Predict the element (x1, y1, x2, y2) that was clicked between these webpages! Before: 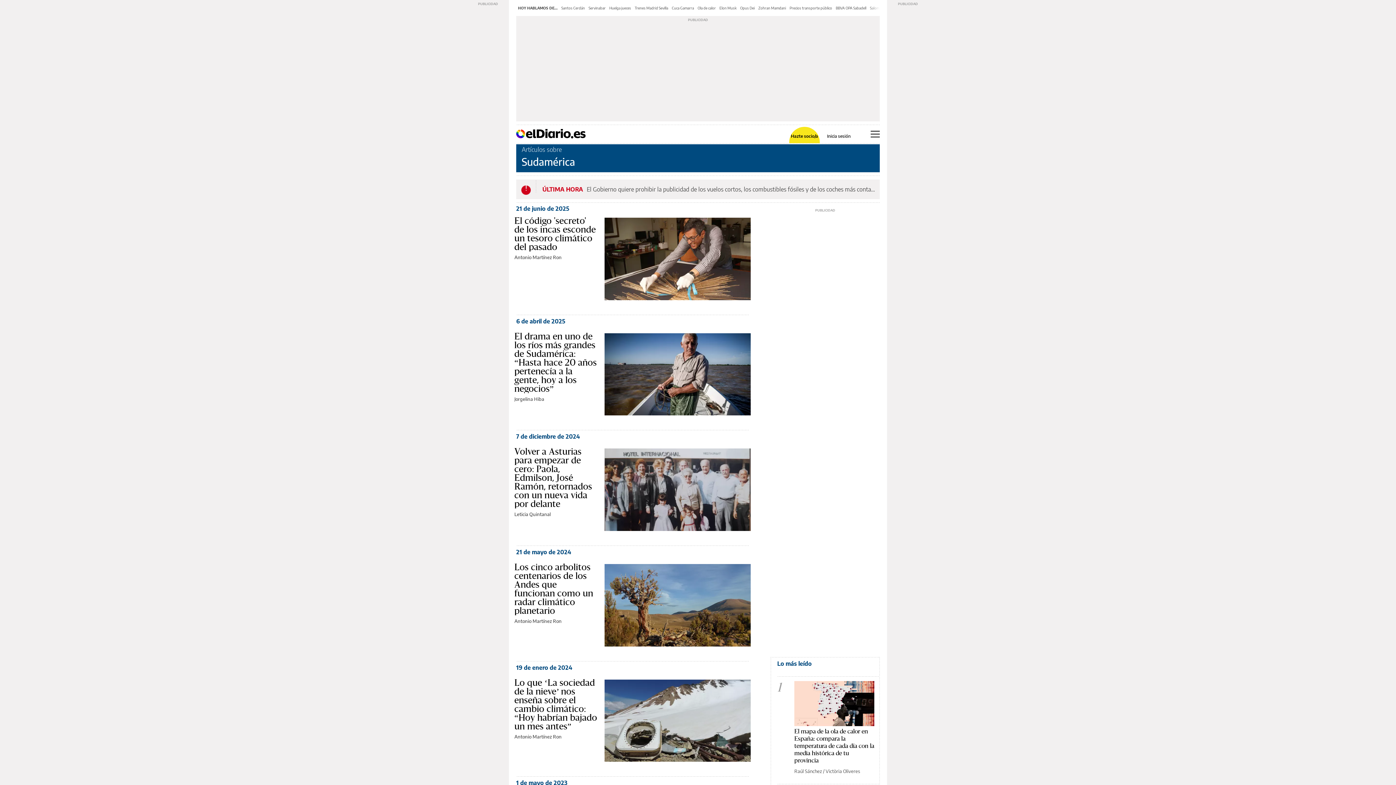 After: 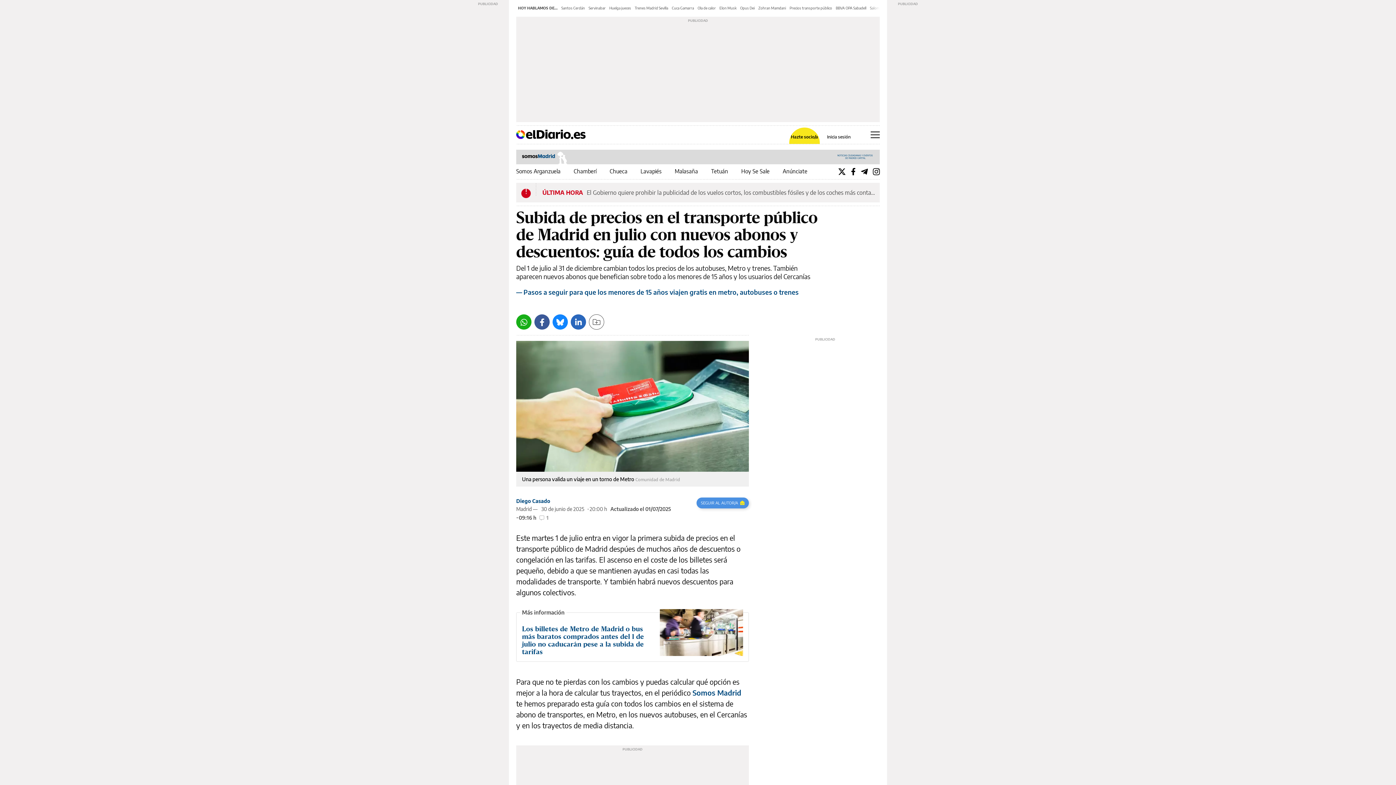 Action: bbox: (789, 5, 832, 10) label: Precios transporte público